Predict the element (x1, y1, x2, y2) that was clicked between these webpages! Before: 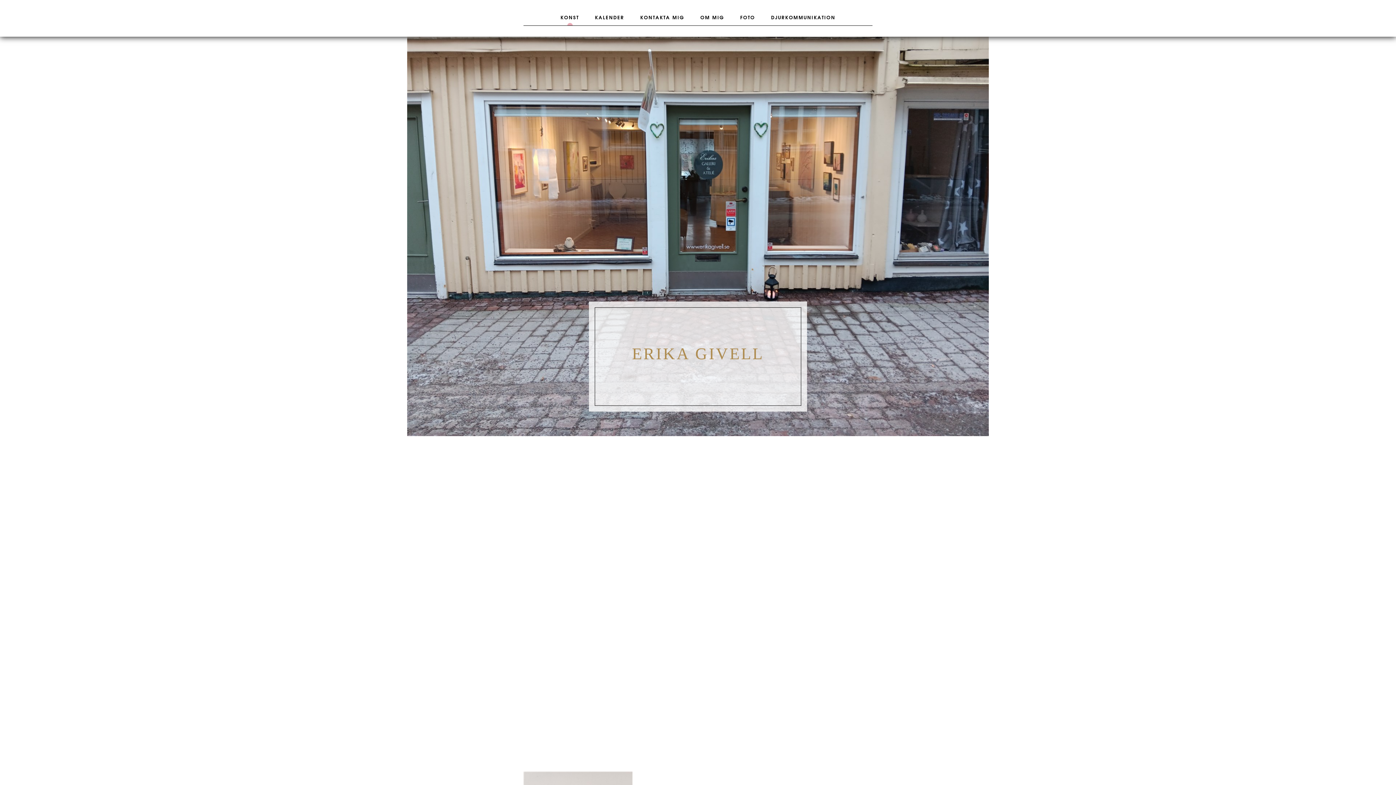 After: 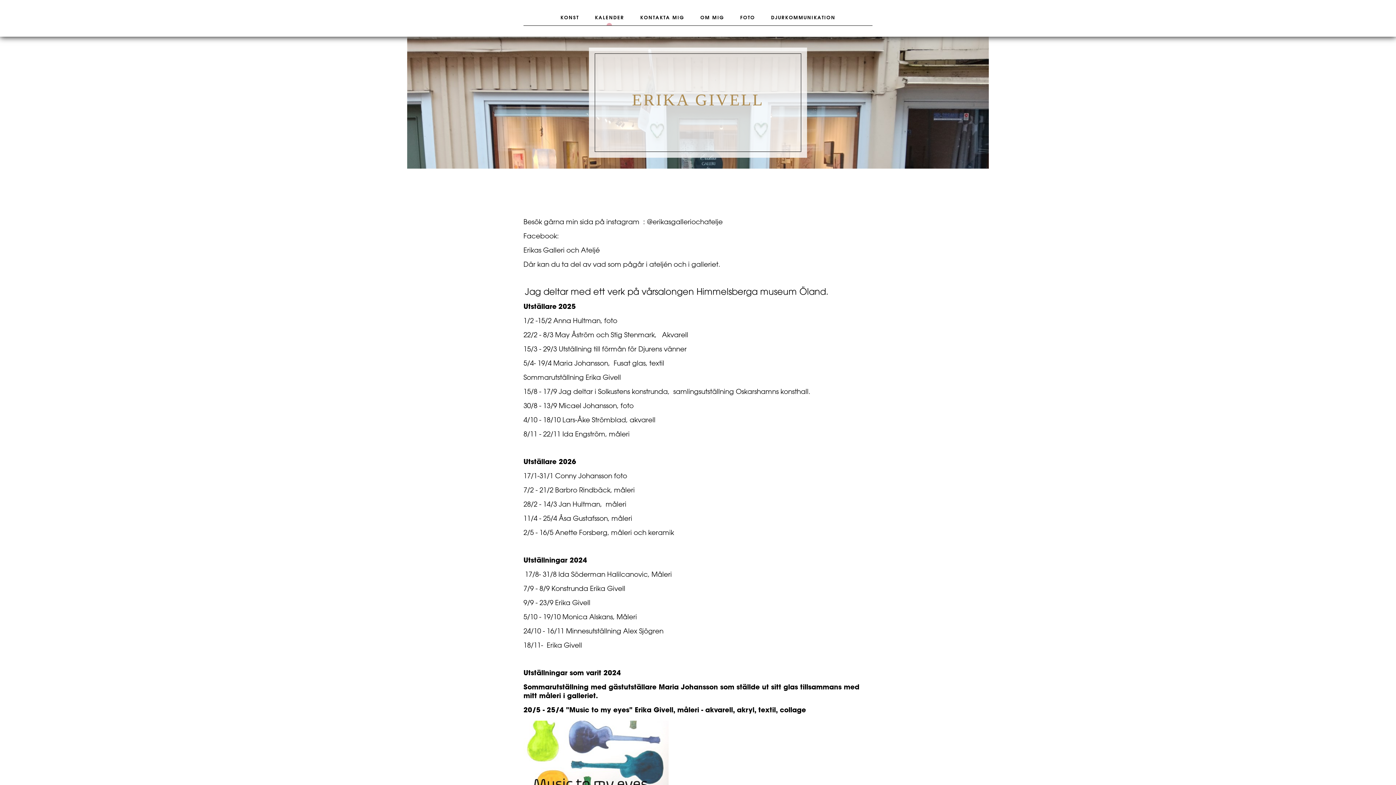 Action: label: KALENDER bbox: (595, 8, 624, 25)